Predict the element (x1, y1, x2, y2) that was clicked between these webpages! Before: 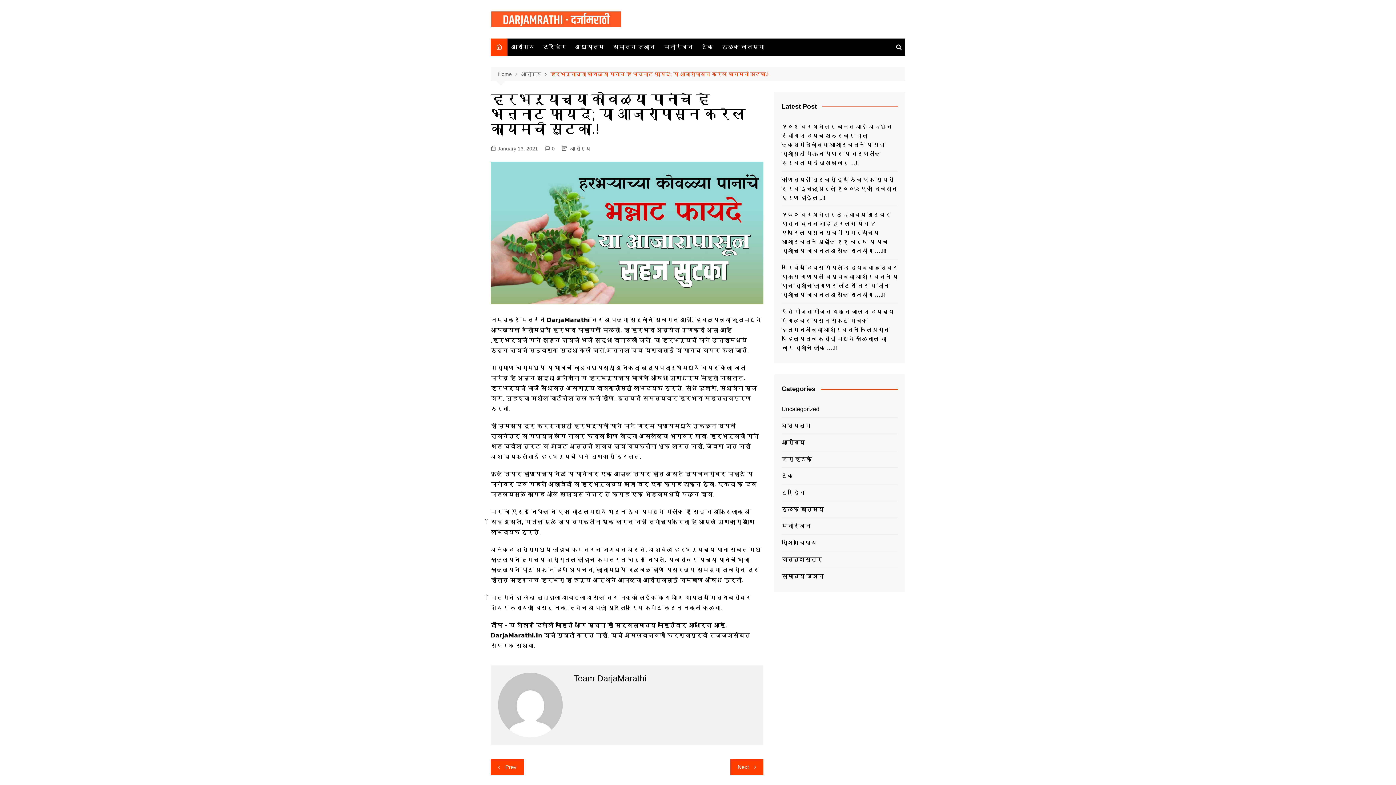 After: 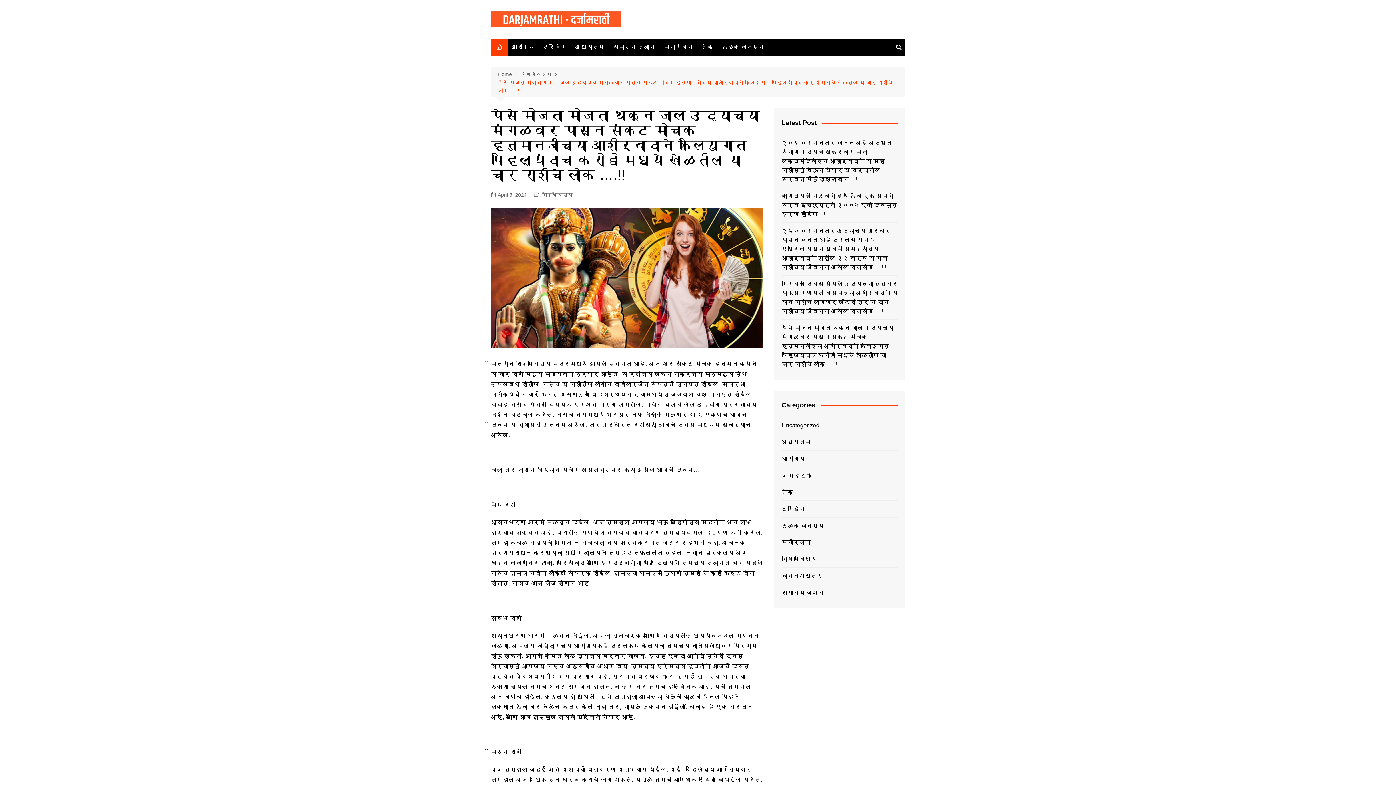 Action: label: पैसे मोजता मोजता थकून जाल उद्याच्या मंगळवार पासून संकट मोचक हनुमानजींच्या आशीर्वादाने कलियुगात पहिल्यांदाच करोडो मध्ये खेळतील या चार राशींचे लोक ….!! bbox: (781, 307, 898, 352)